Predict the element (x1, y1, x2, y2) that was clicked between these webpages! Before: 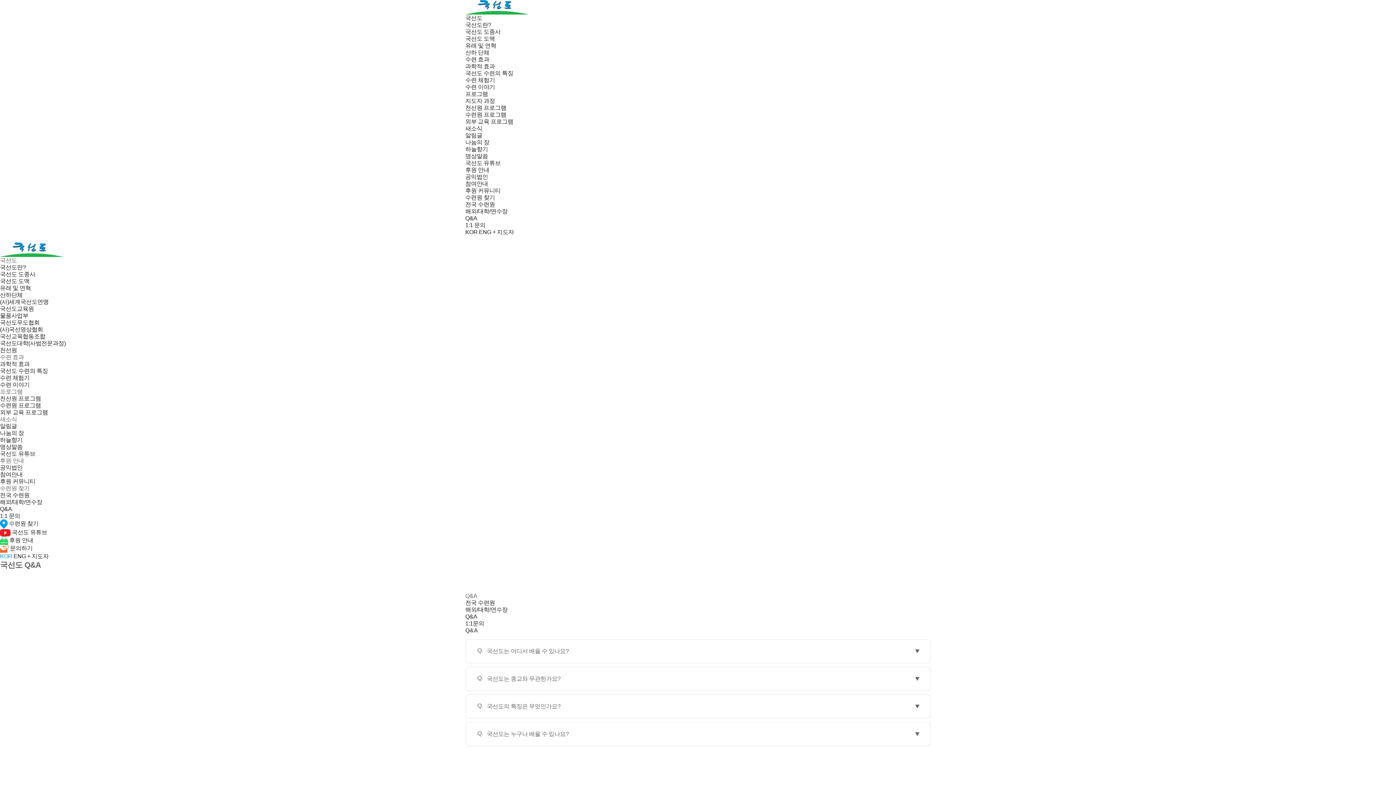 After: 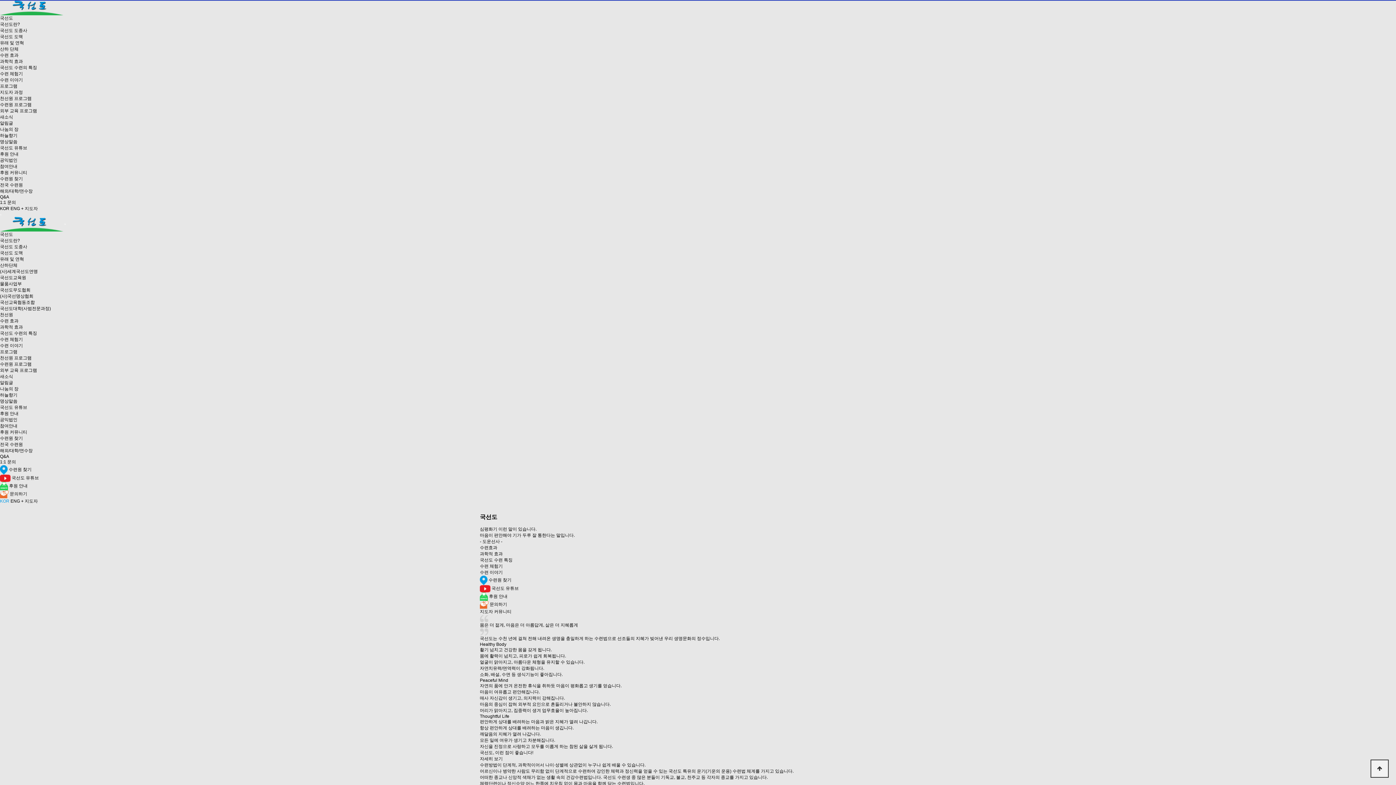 Action: bbox: (0, 368, 48, 374) label: 국선도 수련의 특징